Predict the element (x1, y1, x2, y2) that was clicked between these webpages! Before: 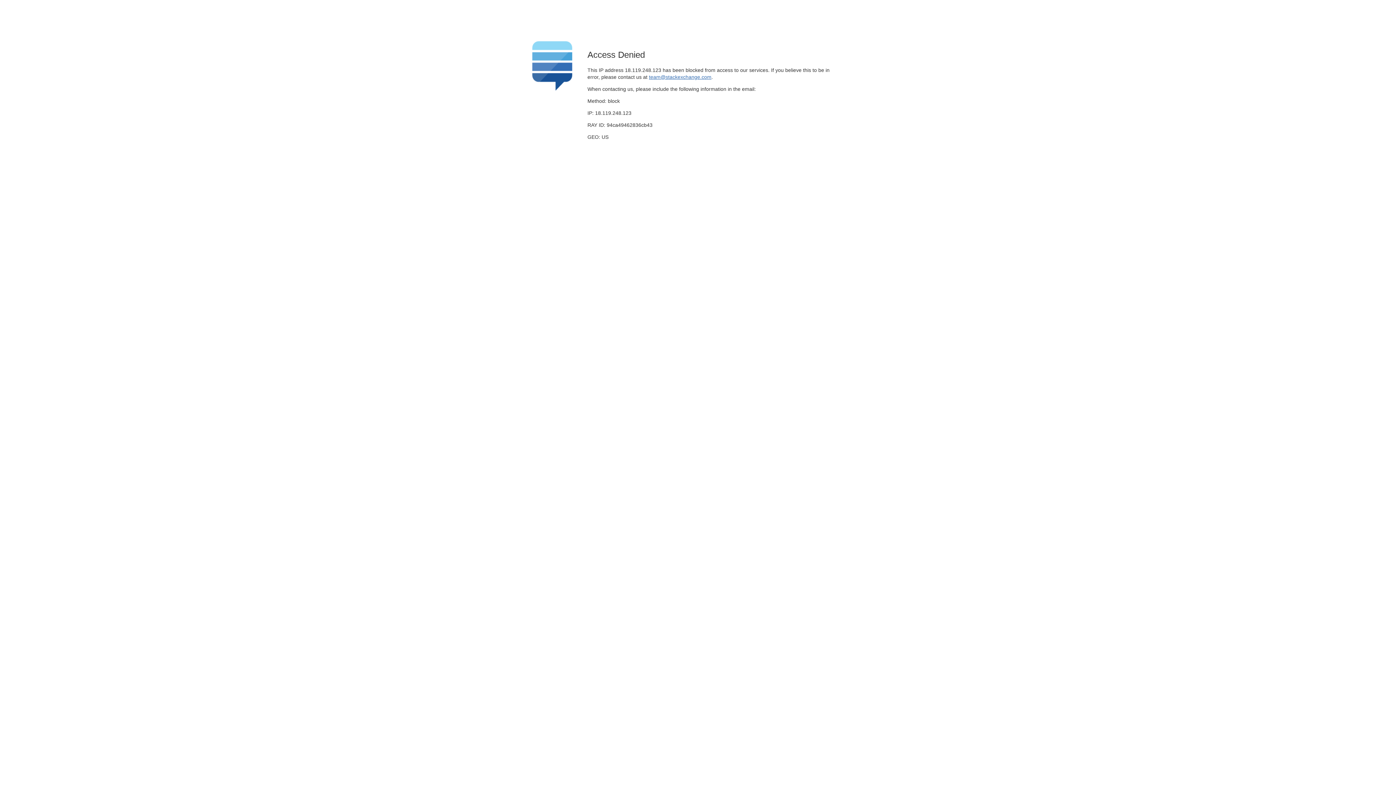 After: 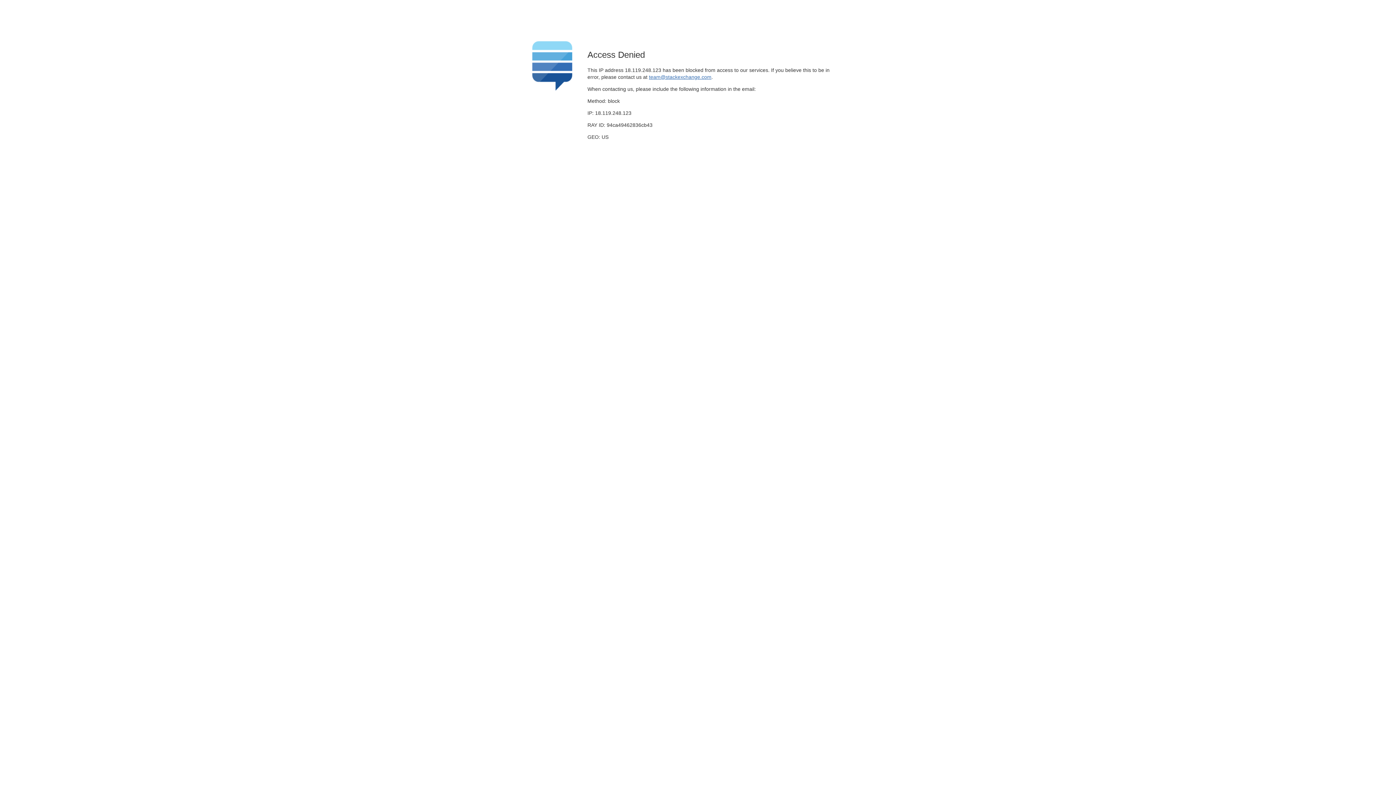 Action: label: team@stackexchange.com bbox: (649, 74, 711, 79)